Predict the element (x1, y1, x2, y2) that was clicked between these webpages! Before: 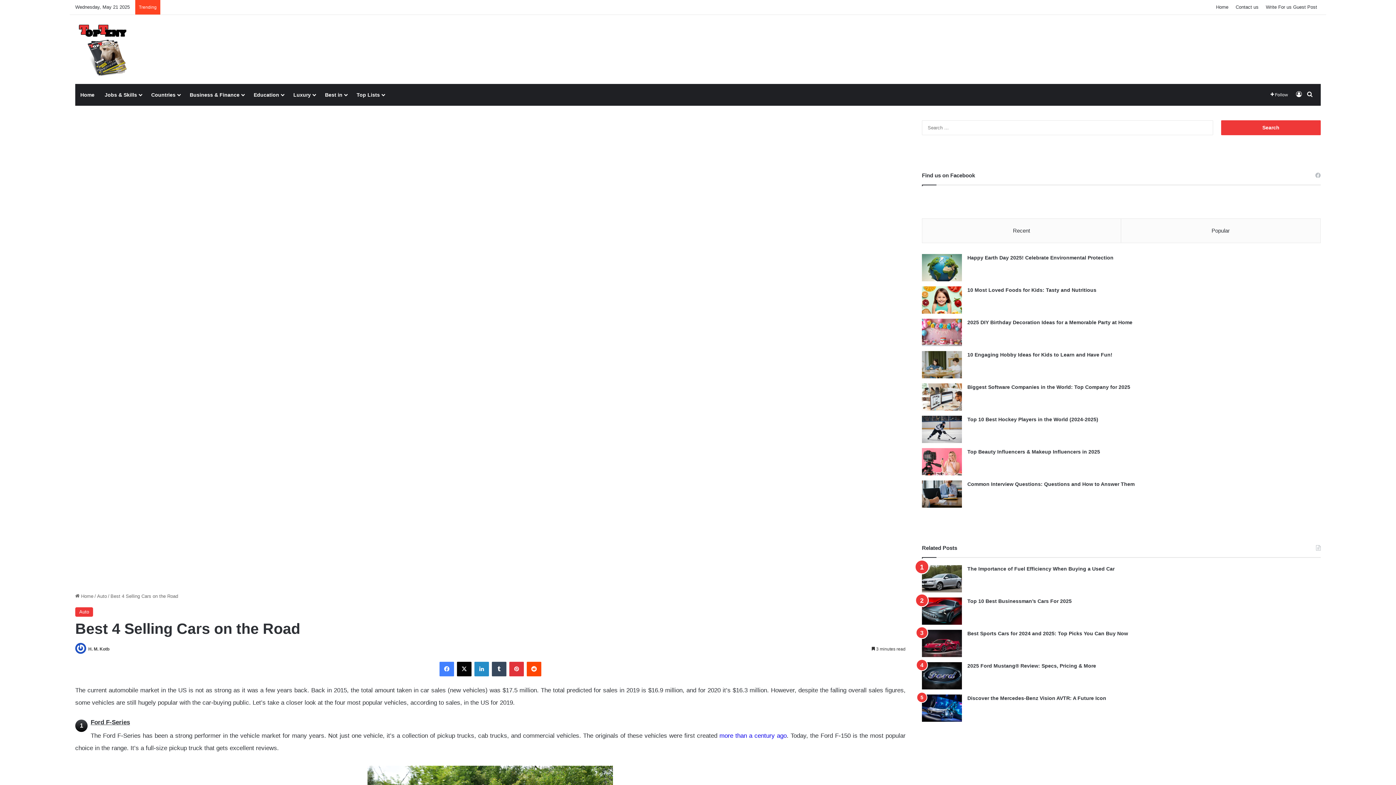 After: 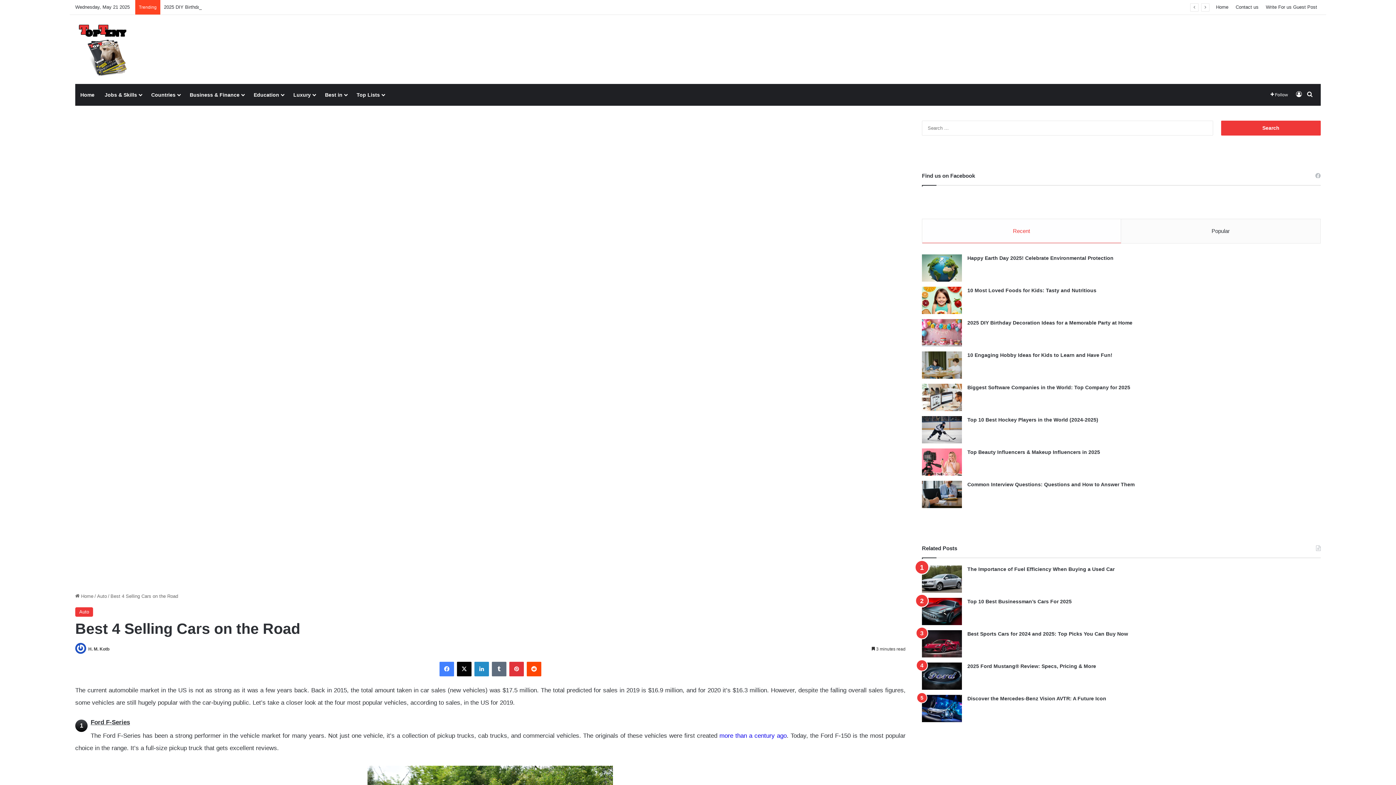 Action: label: Tumblr bbox: (491, 662, 506, 676)